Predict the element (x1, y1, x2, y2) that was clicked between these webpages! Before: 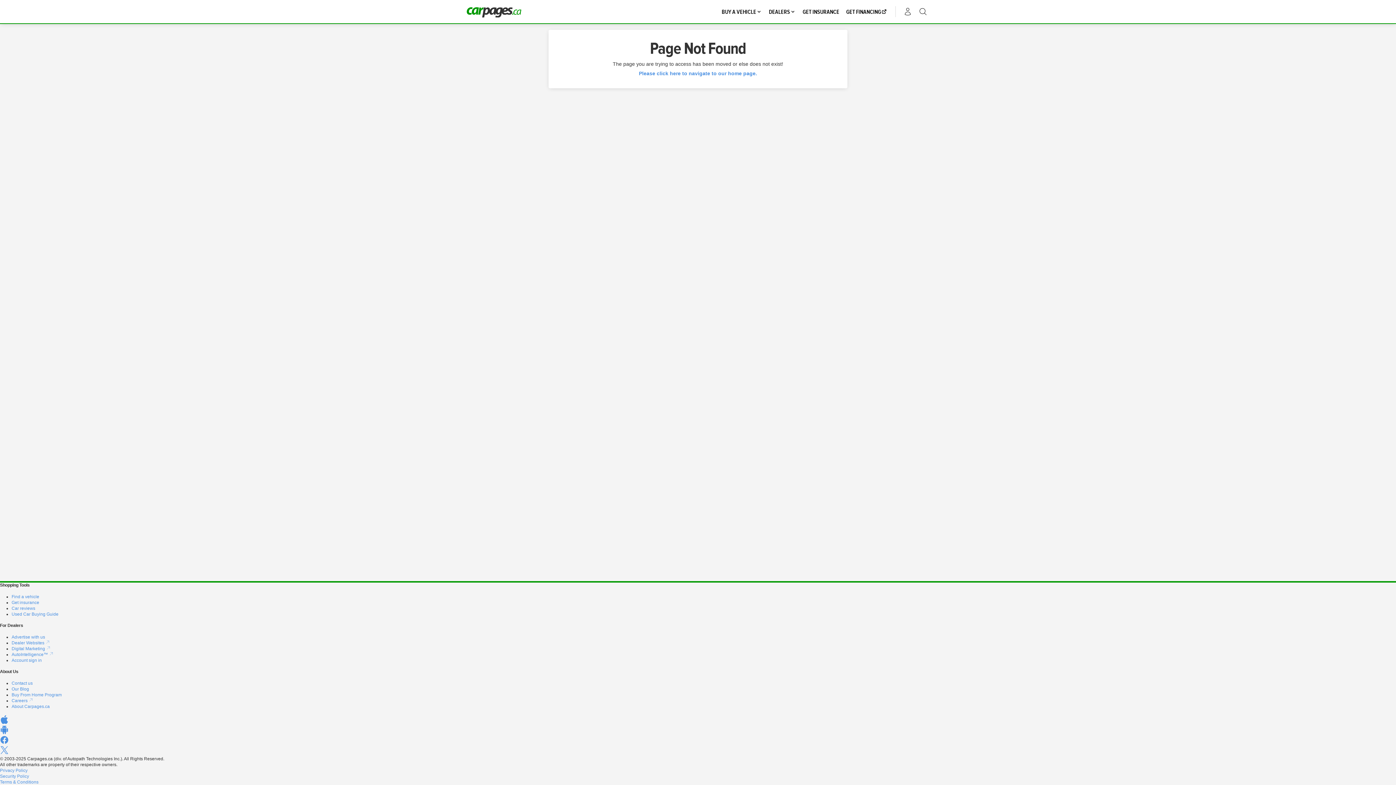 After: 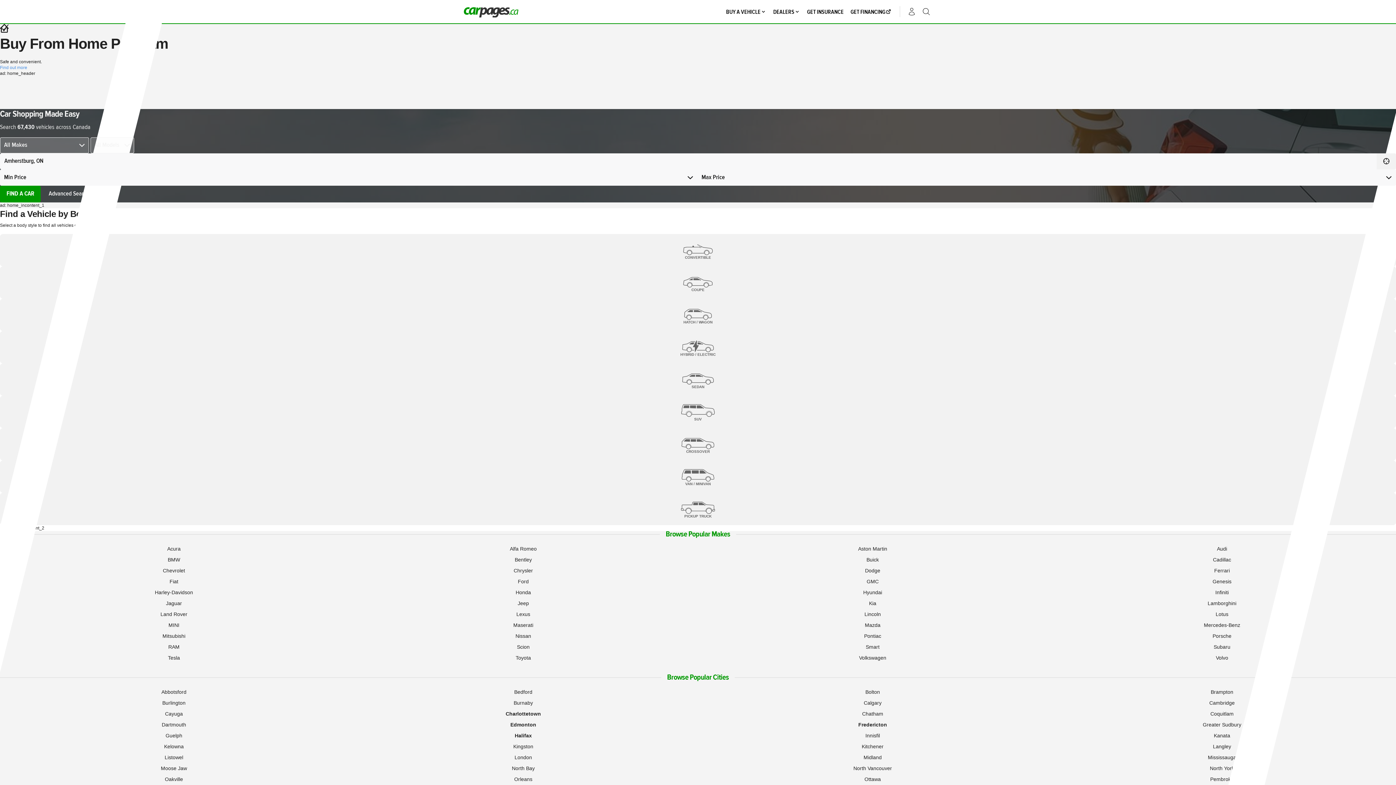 Action: bbox: (466, 6, 521, 17)